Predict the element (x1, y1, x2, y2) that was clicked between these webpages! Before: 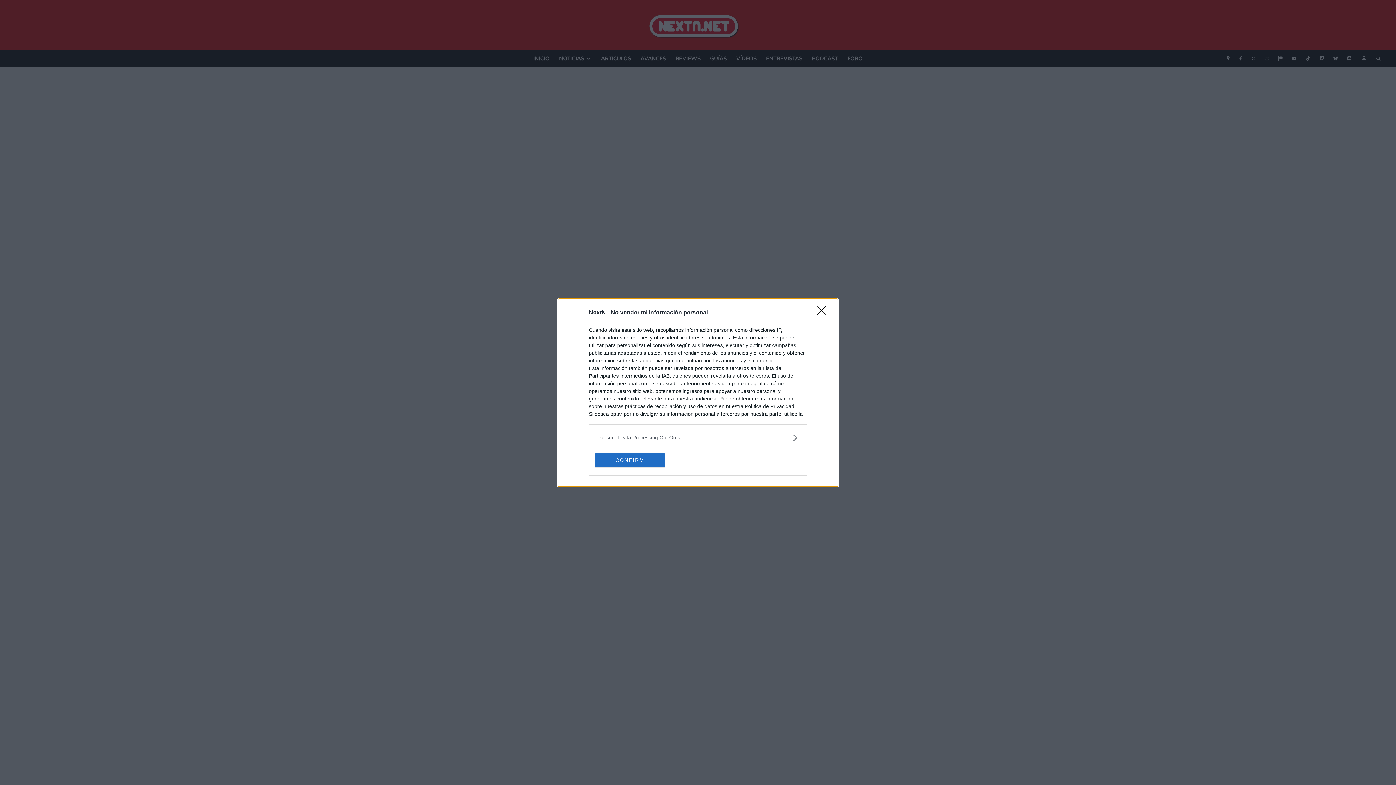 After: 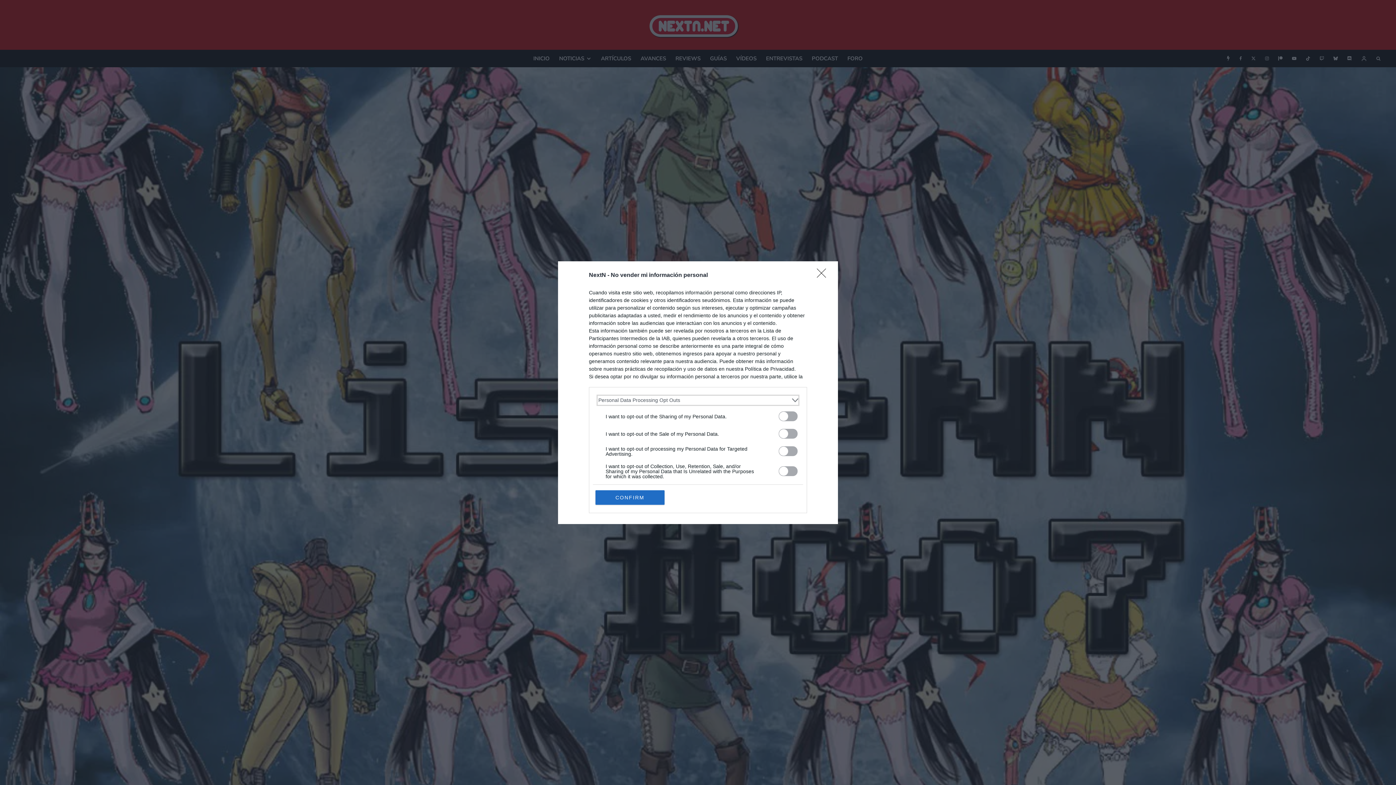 Action: bbox: (598, 434, 797, 441) label: Opt-Outs